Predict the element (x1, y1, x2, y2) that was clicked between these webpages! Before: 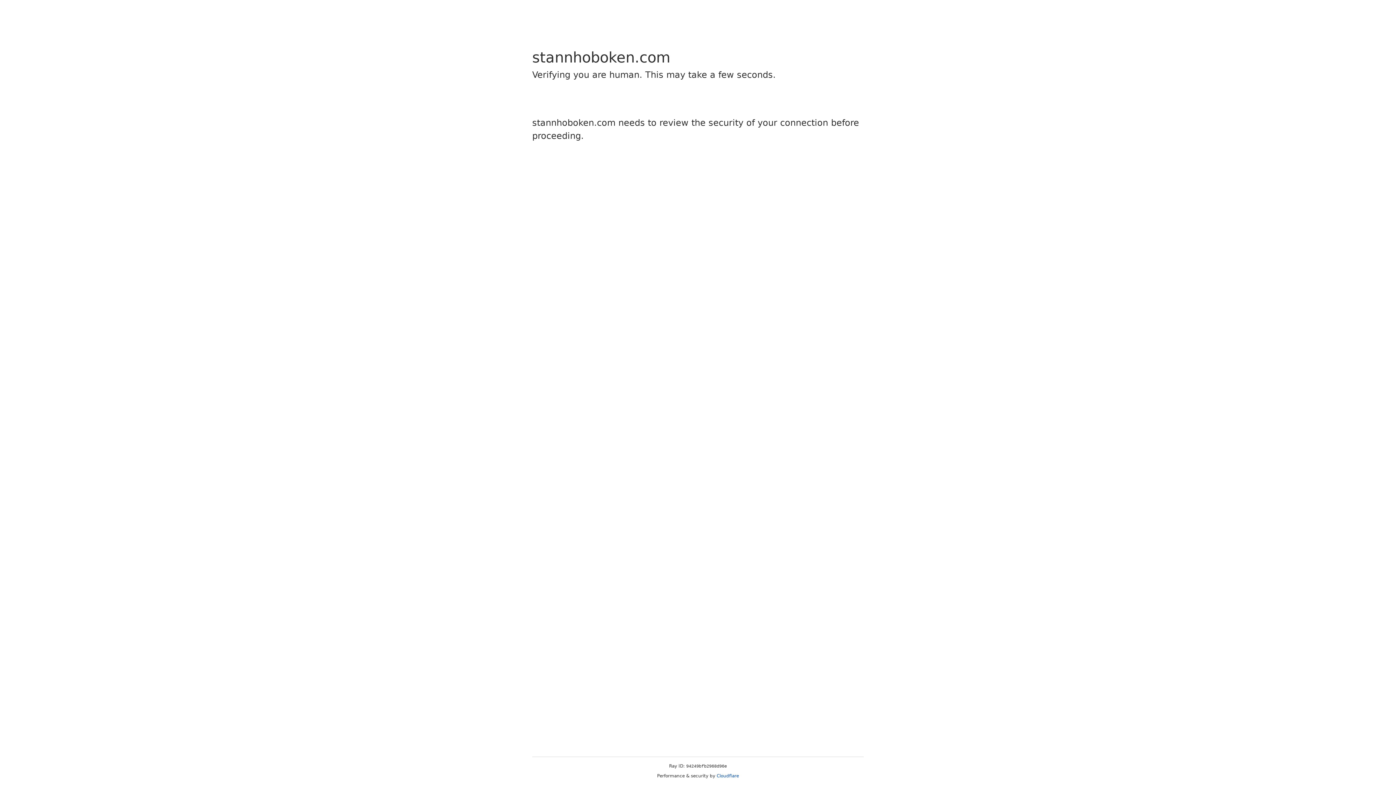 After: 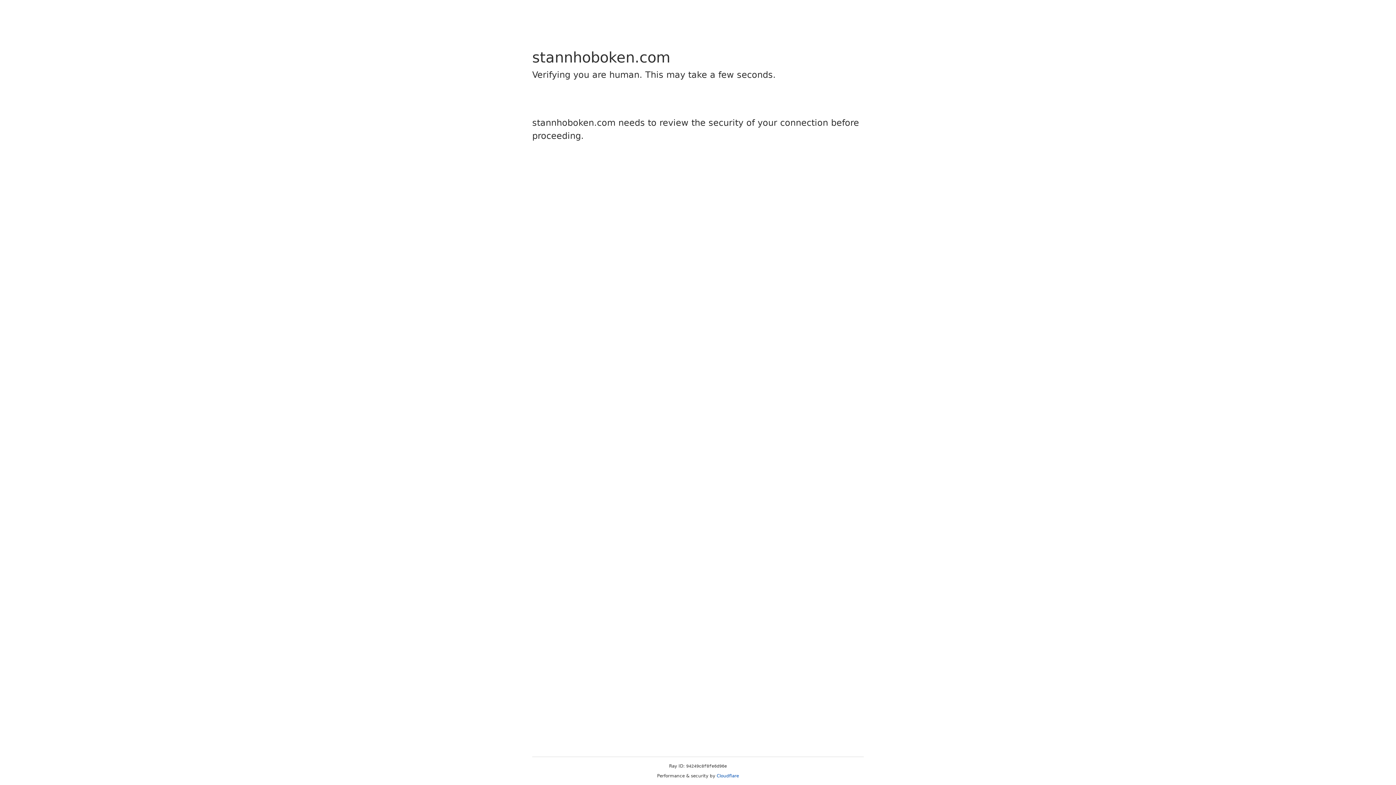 Action: label: Cloudflare bbox: (716, 773, 739, 778)